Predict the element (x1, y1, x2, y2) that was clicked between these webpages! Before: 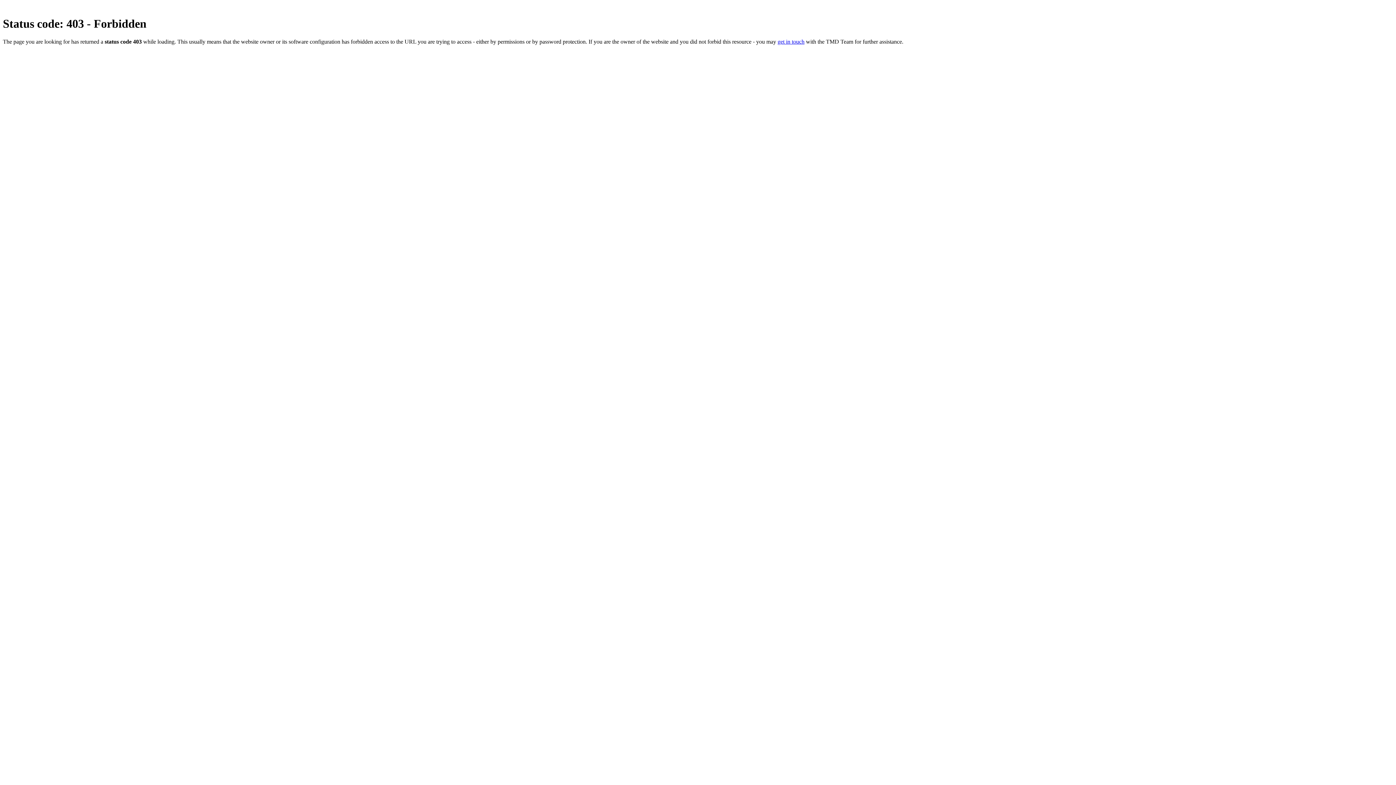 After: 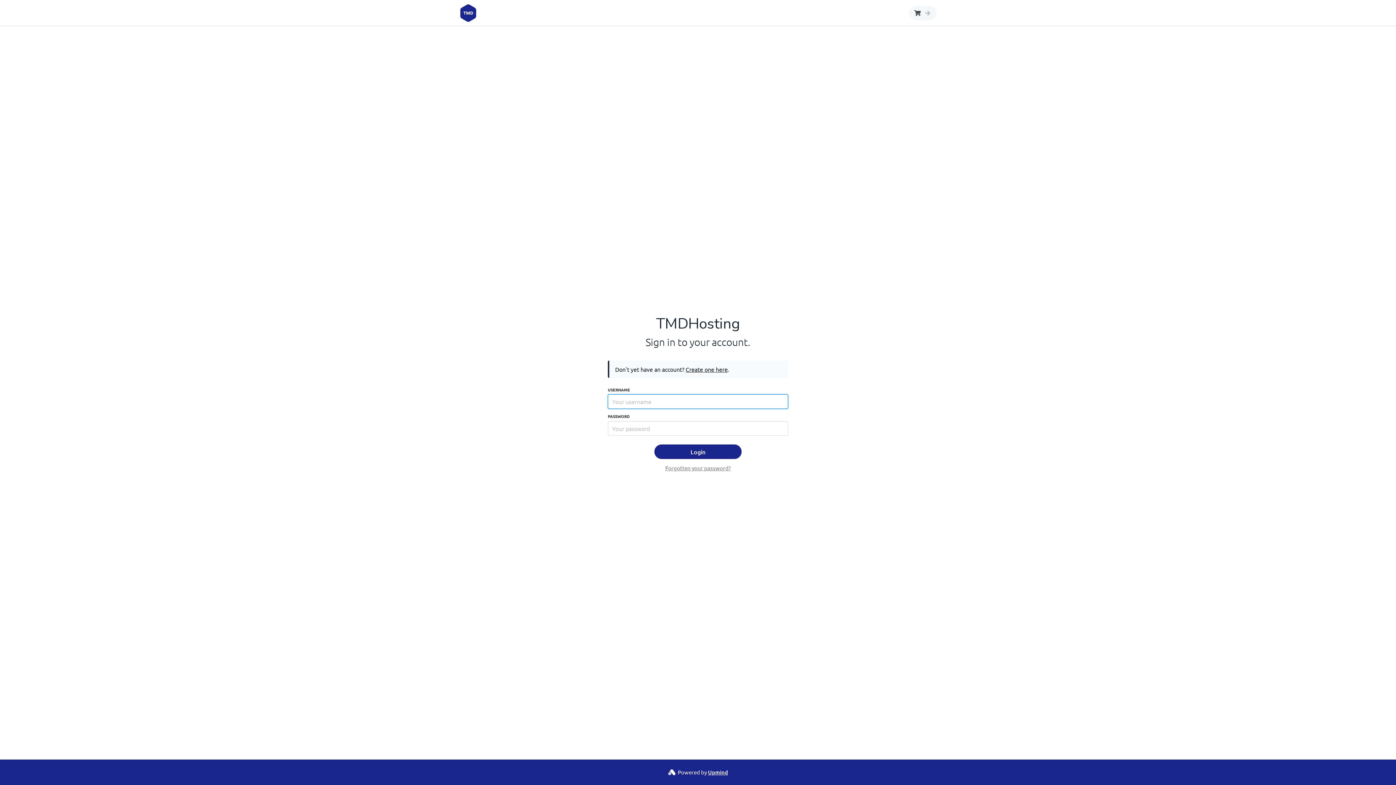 Action: label: get in touch bbox: (777, 38, 804, 44)